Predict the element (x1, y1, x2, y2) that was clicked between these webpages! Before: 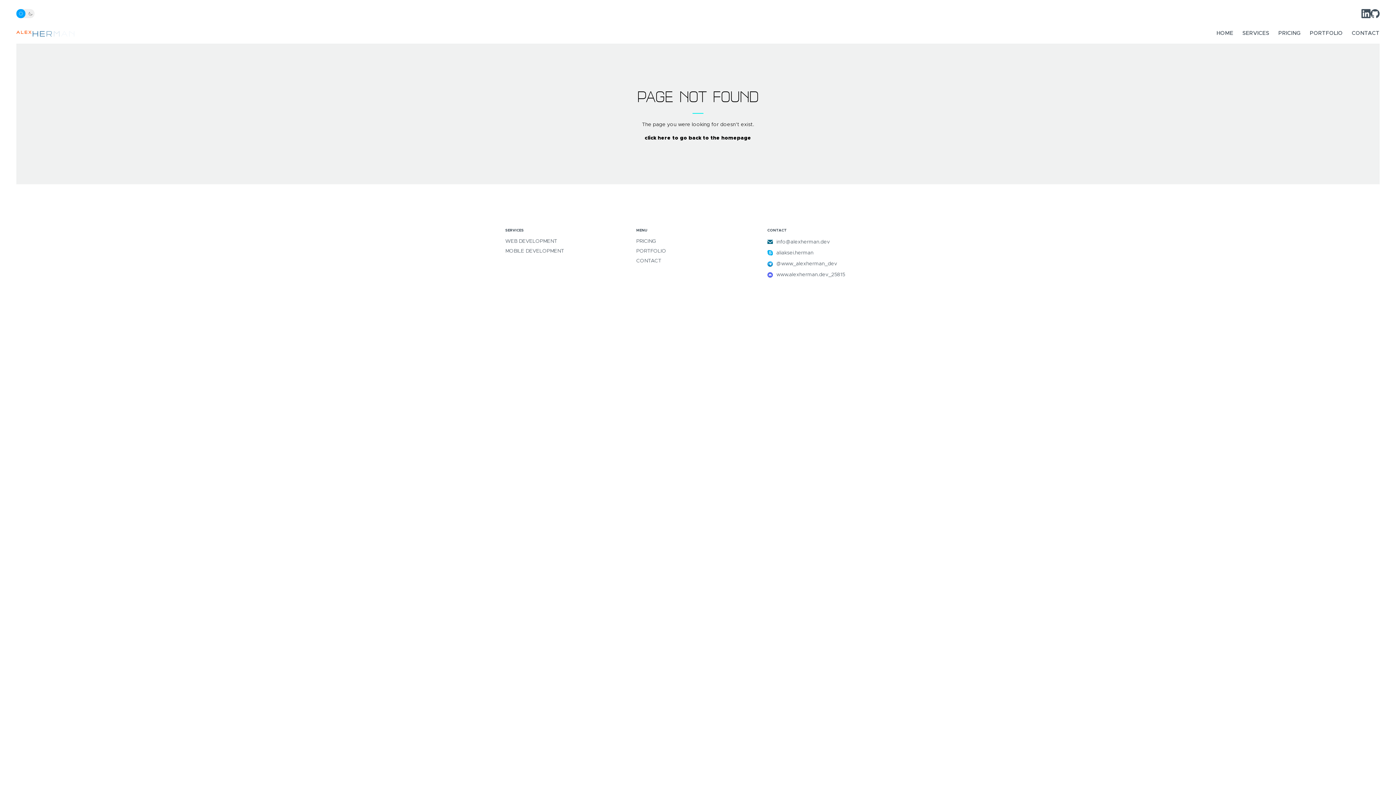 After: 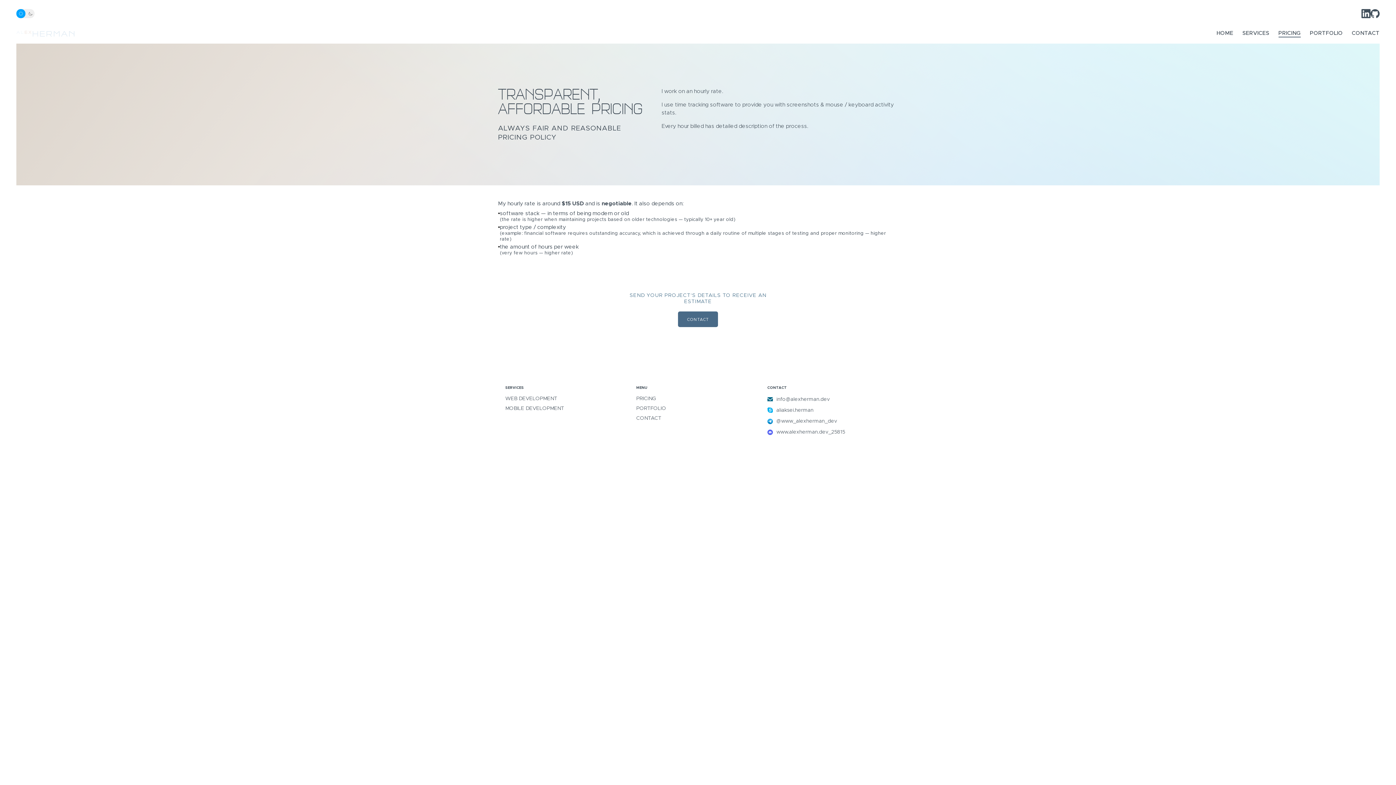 Action: label: PRICING bbox: (636, 237, 656, 244)